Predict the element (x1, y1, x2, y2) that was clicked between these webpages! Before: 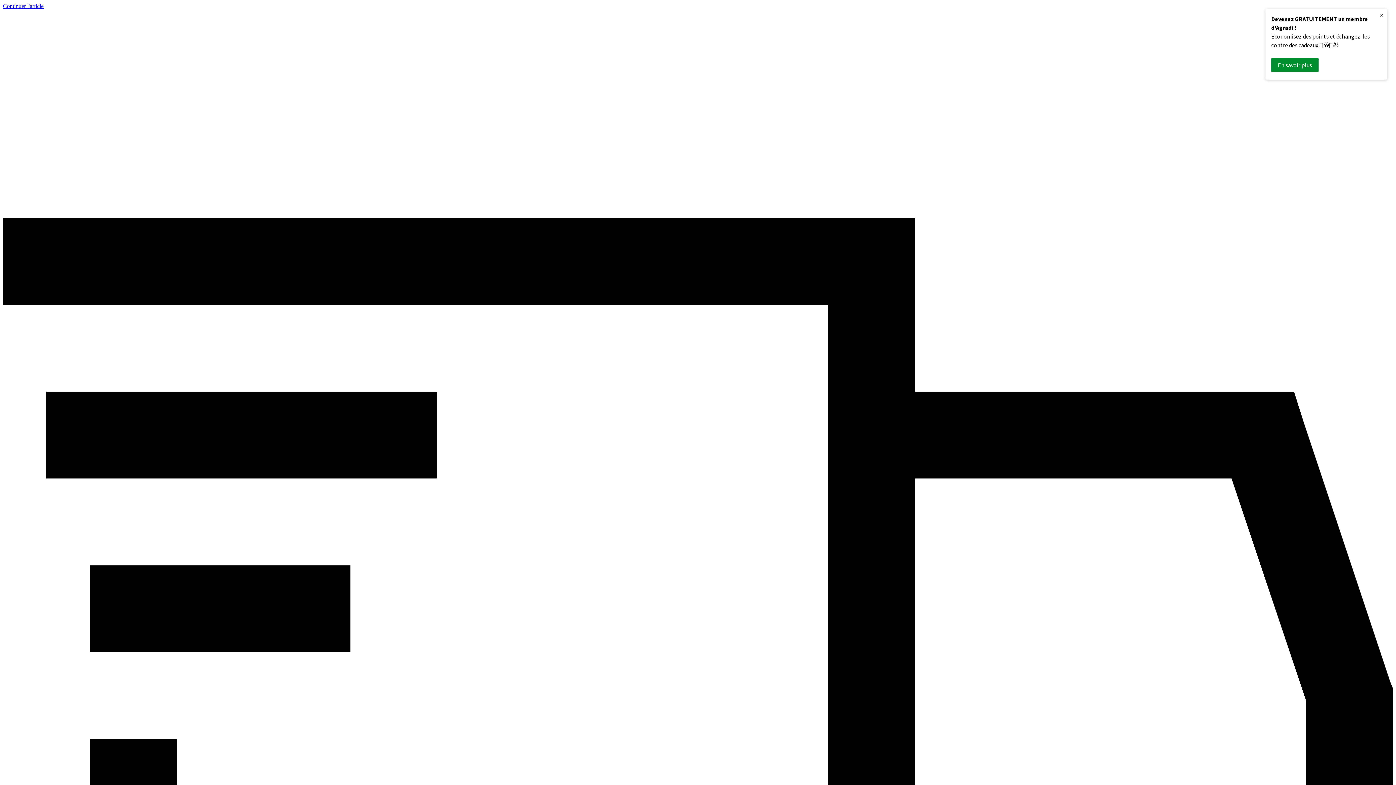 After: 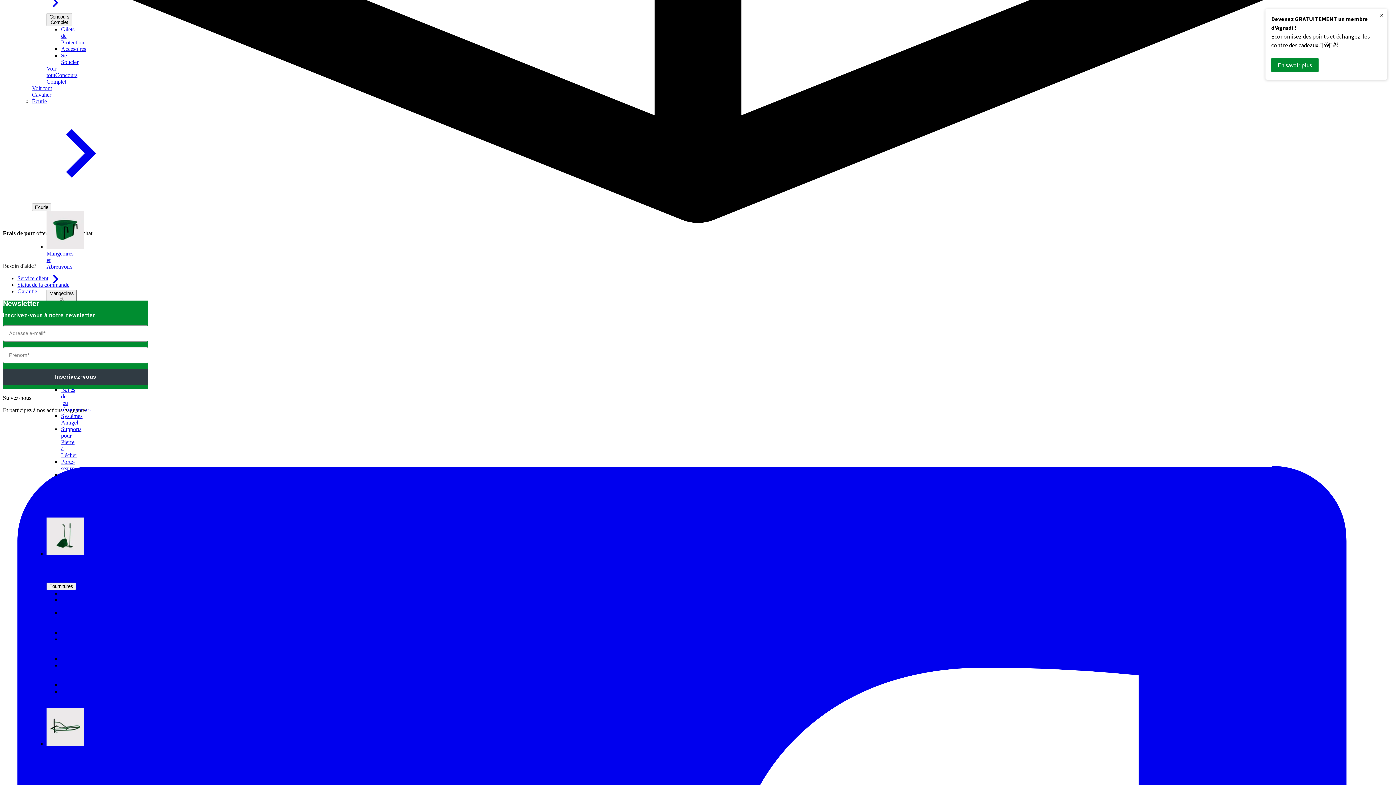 Action: bbox: (2, 2, 43, 9) label: Continuer l'article